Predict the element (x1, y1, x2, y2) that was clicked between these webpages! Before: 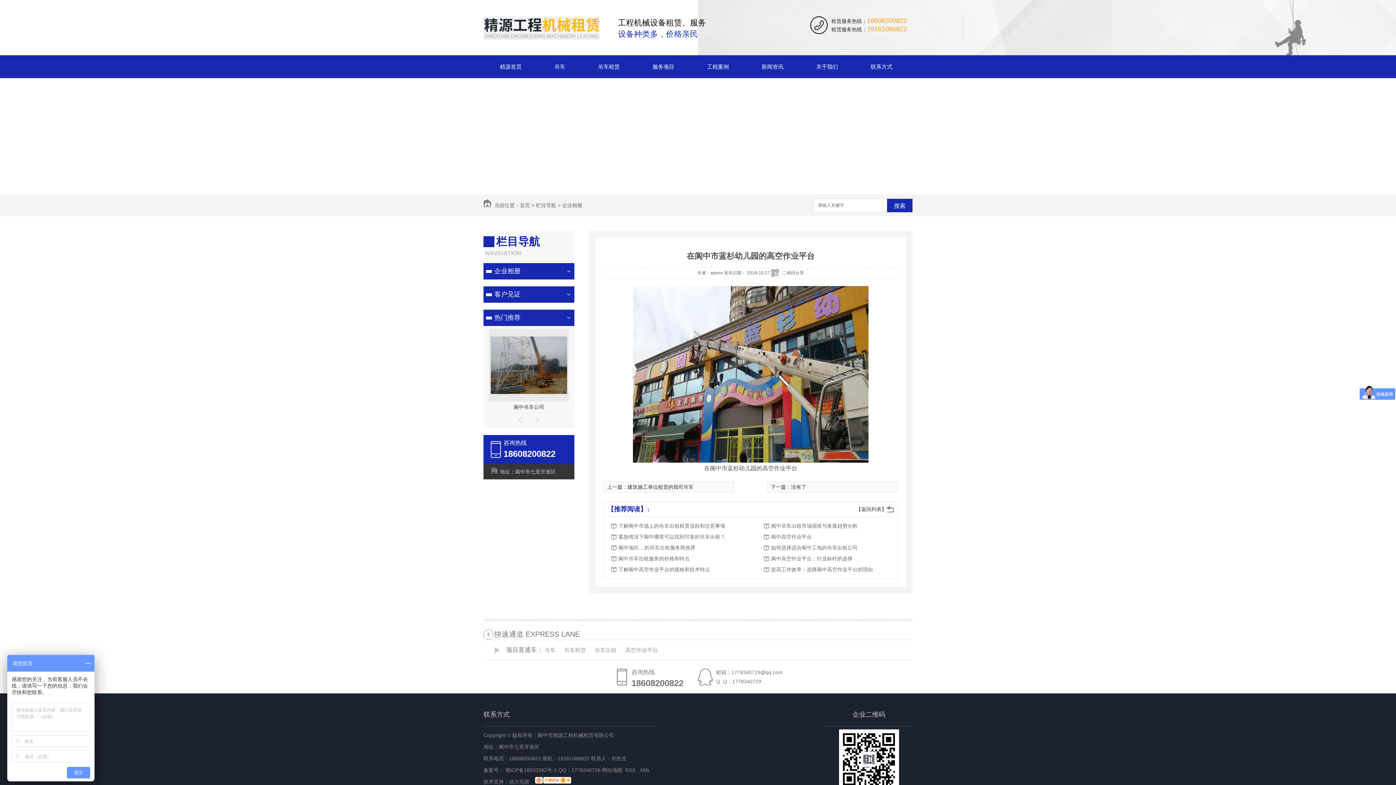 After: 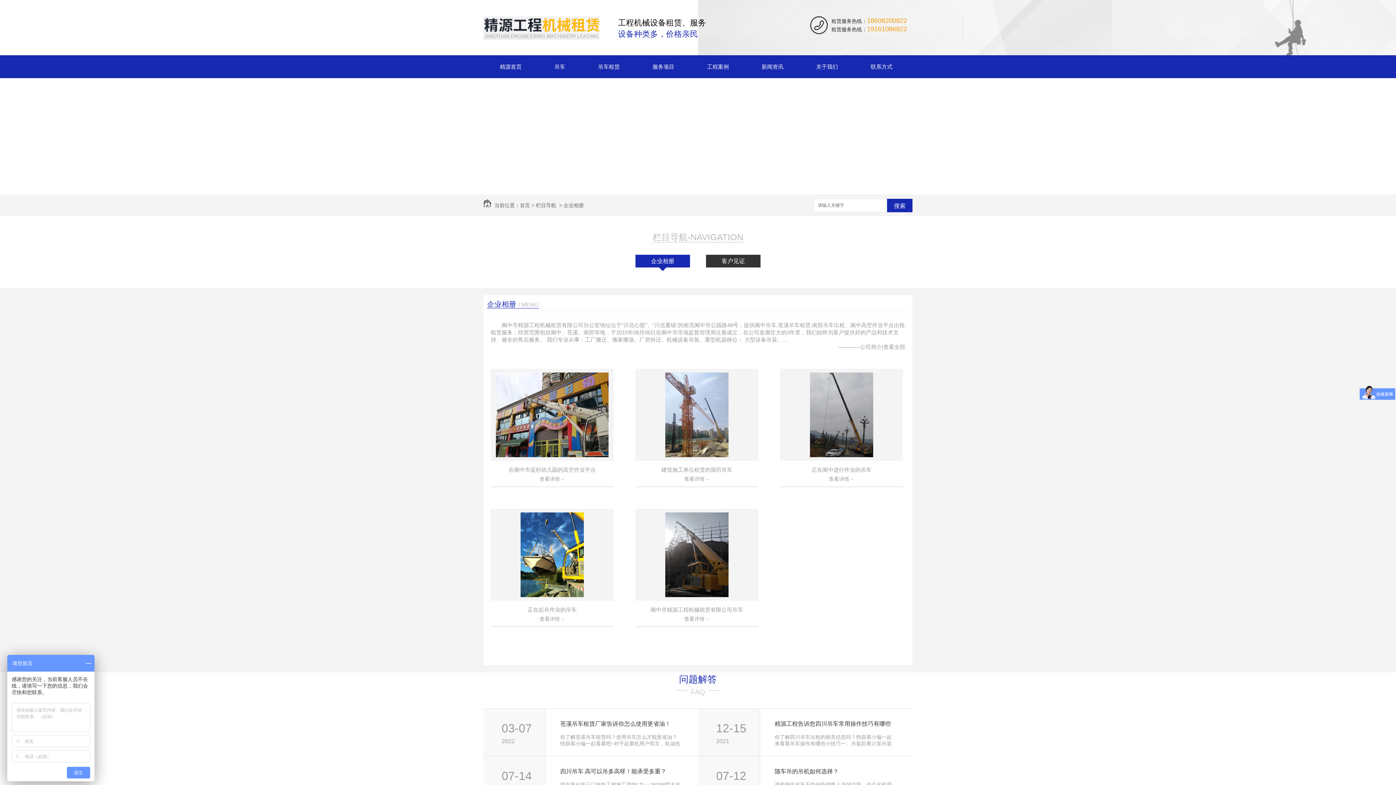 Action: label: 企业相册 bbox: (562, 202, 582, 208)